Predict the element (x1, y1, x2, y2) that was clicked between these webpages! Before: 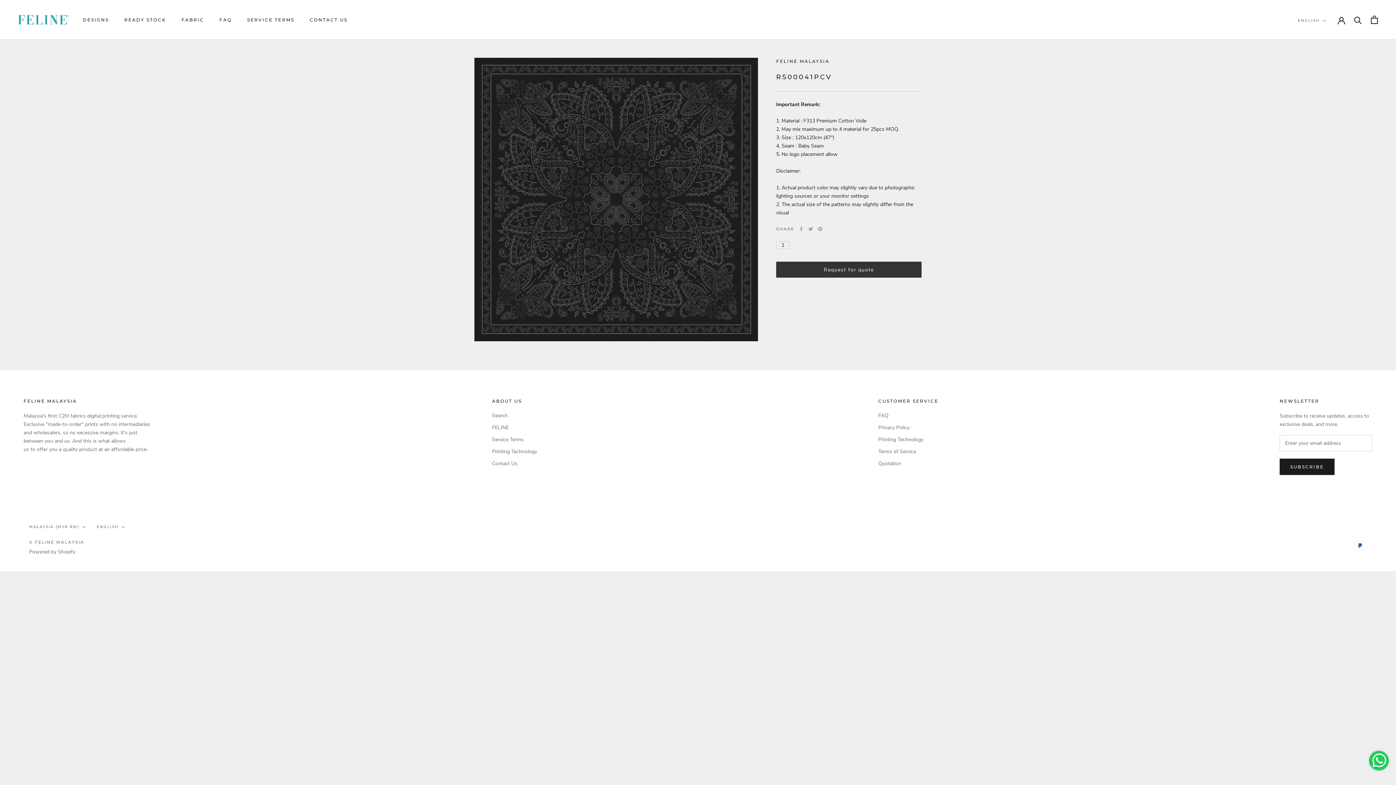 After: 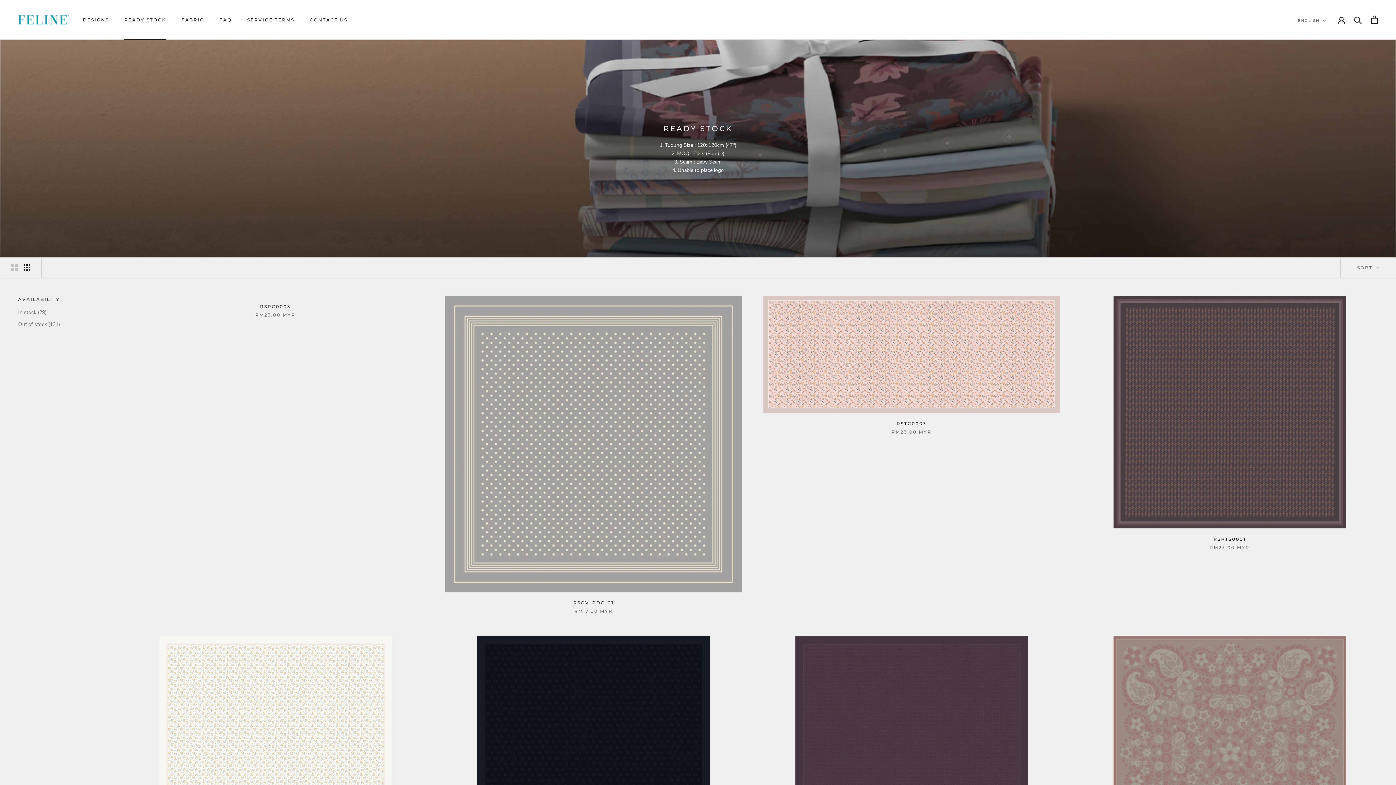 Action: label: READY STOCK
READY STOCK bbox: (124, 17, 166, 22)